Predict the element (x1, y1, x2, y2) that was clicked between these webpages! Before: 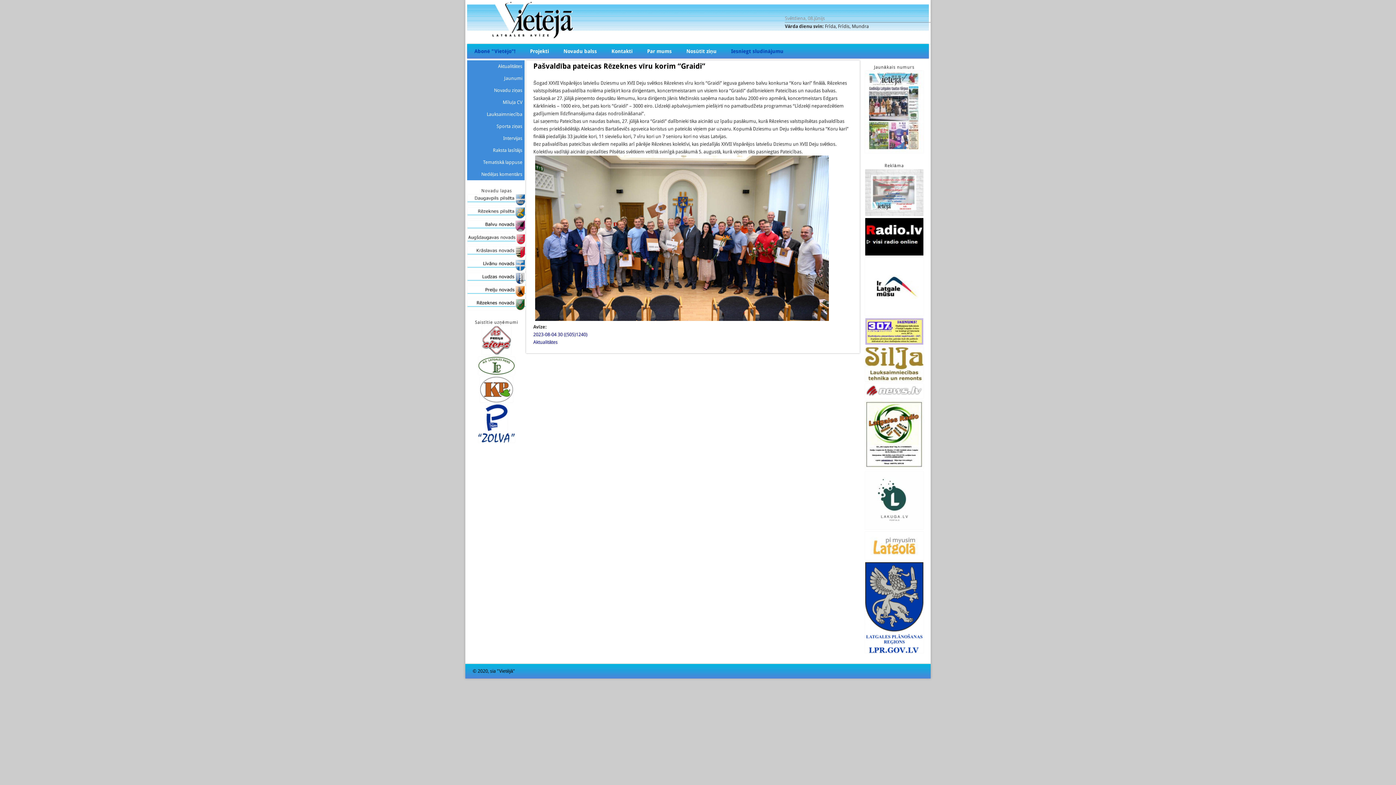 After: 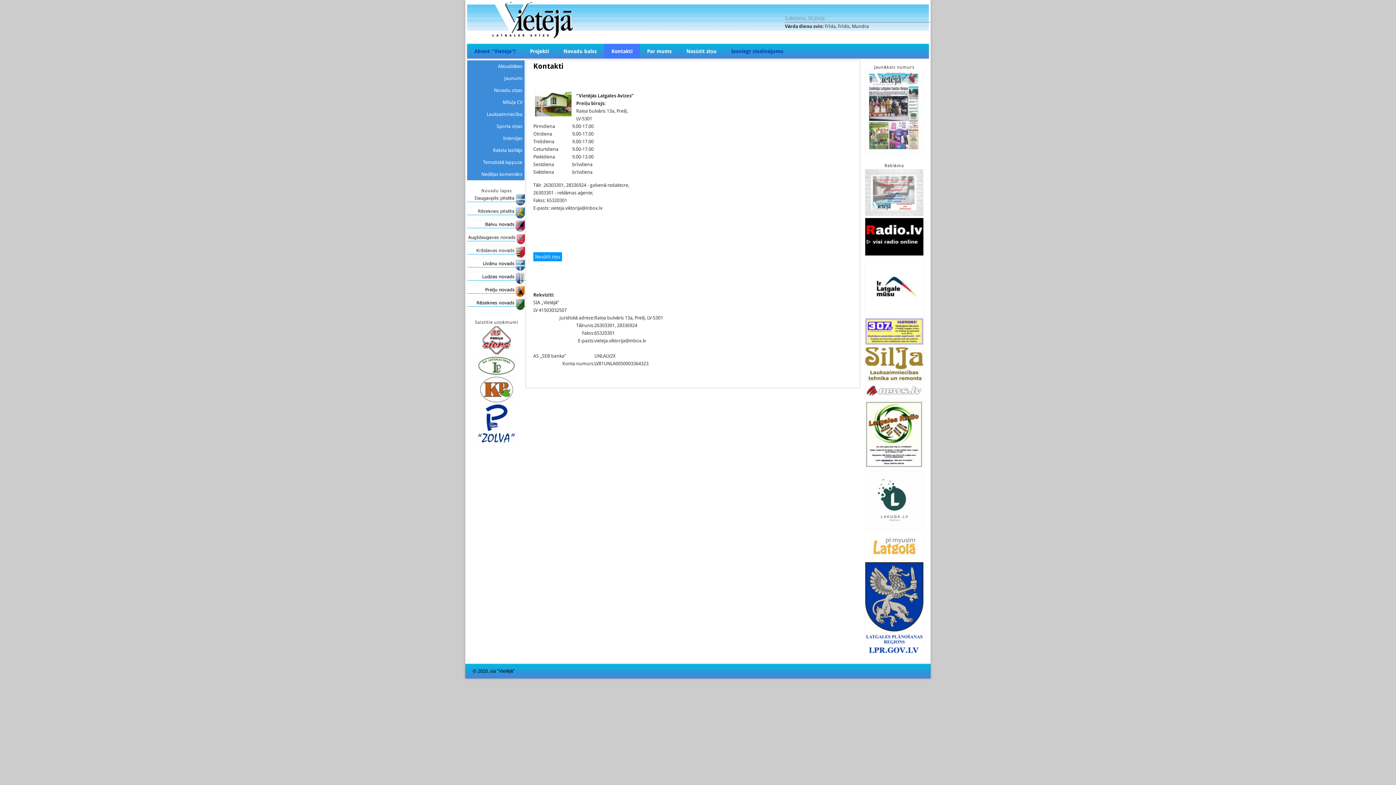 Action: label: Kontakti bbox: (604, 44, 640, 58)